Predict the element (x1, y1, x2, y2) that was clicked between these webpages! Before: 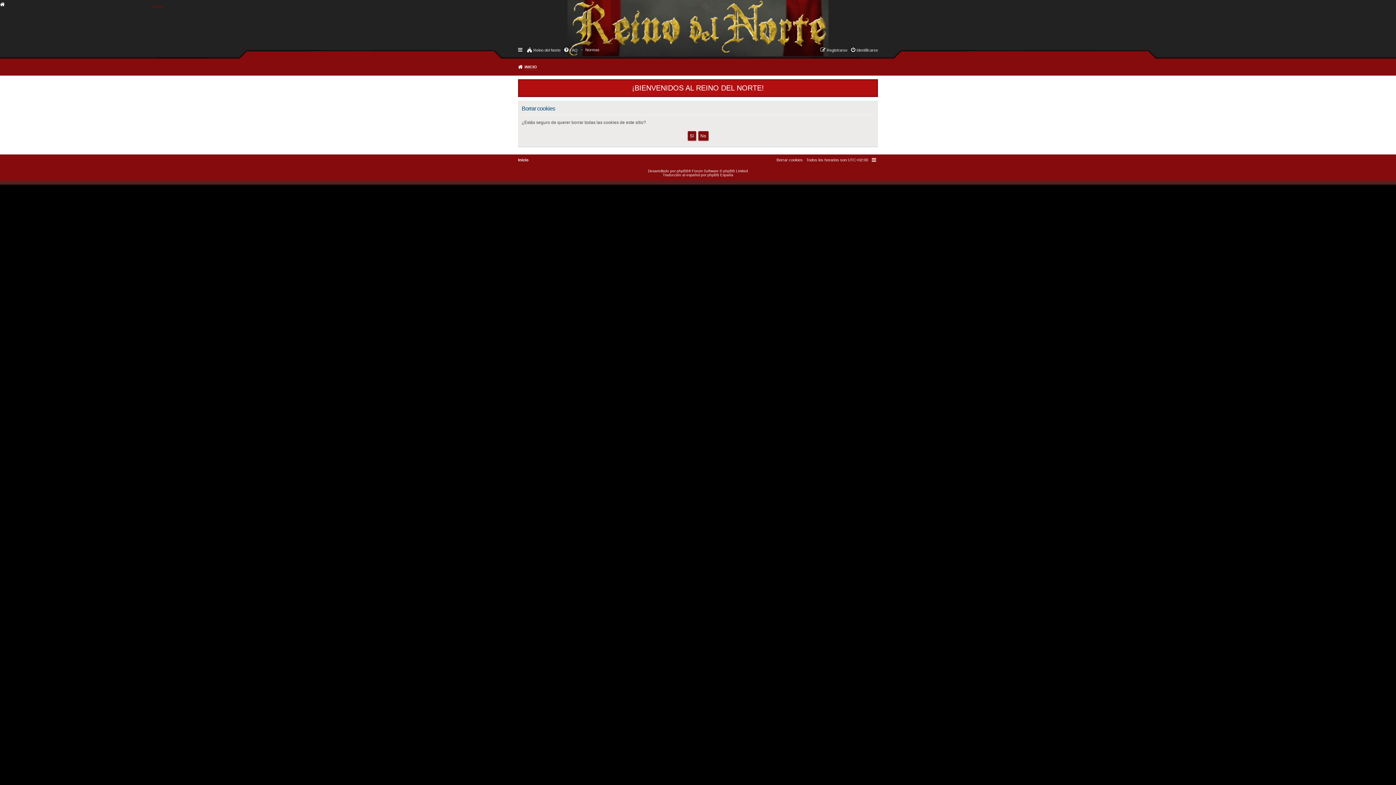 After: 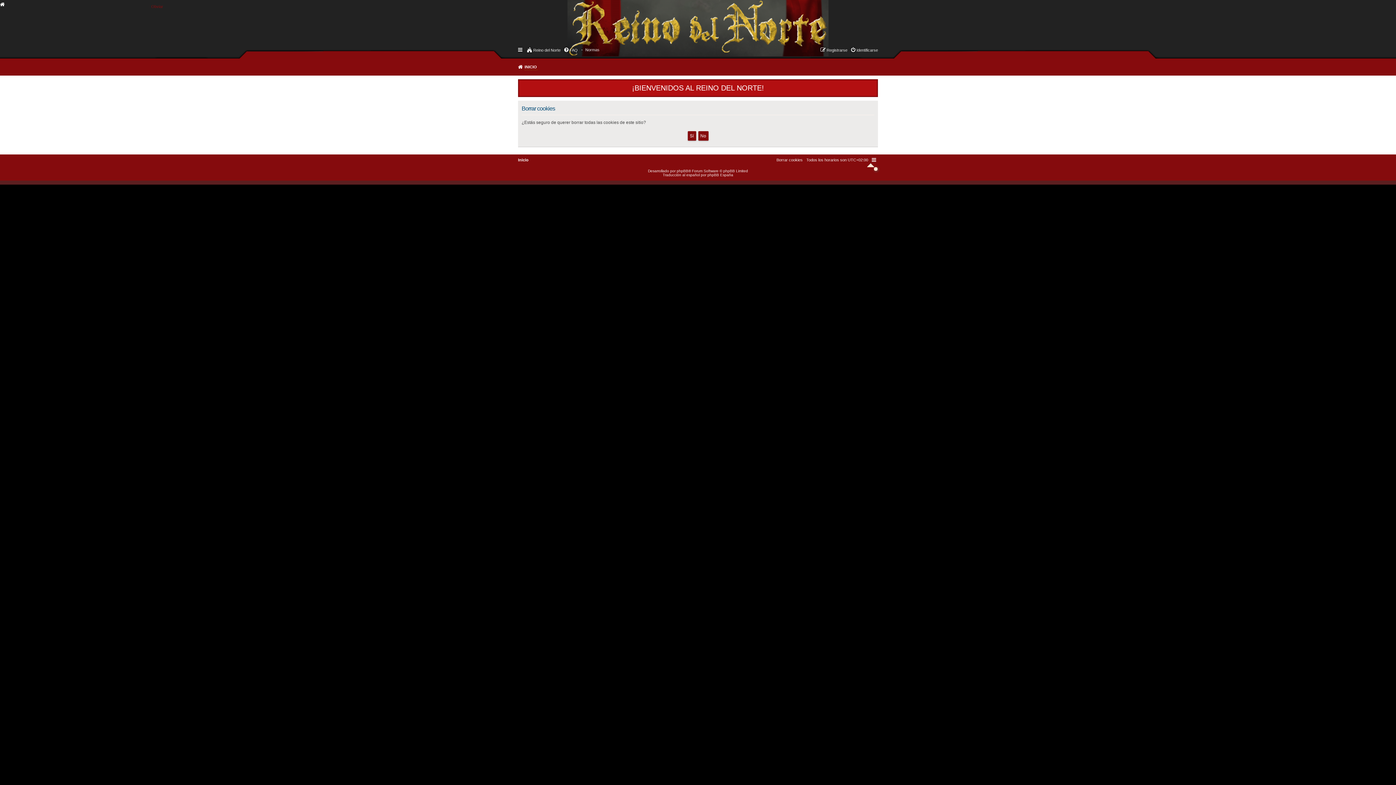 Action: bbox: (872, 155, 876, 163)